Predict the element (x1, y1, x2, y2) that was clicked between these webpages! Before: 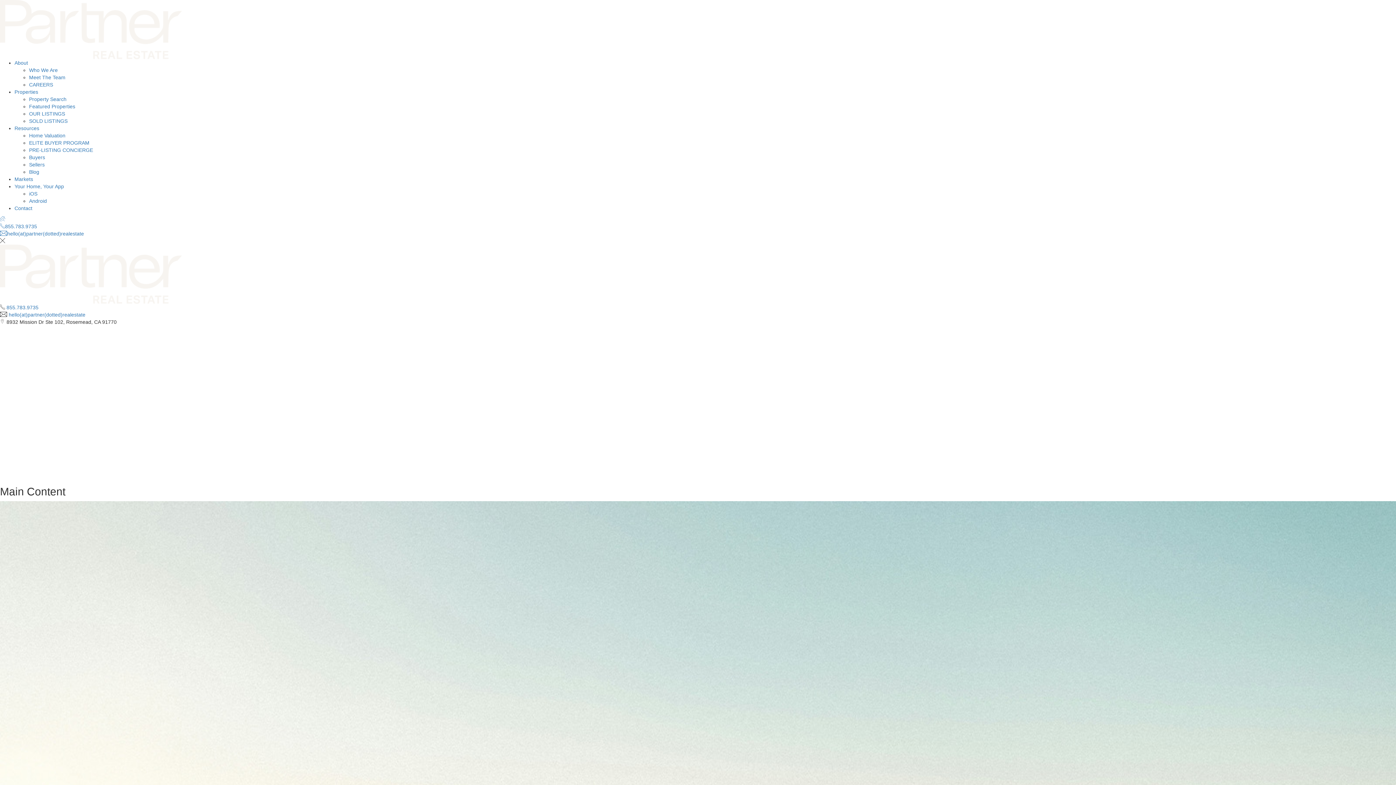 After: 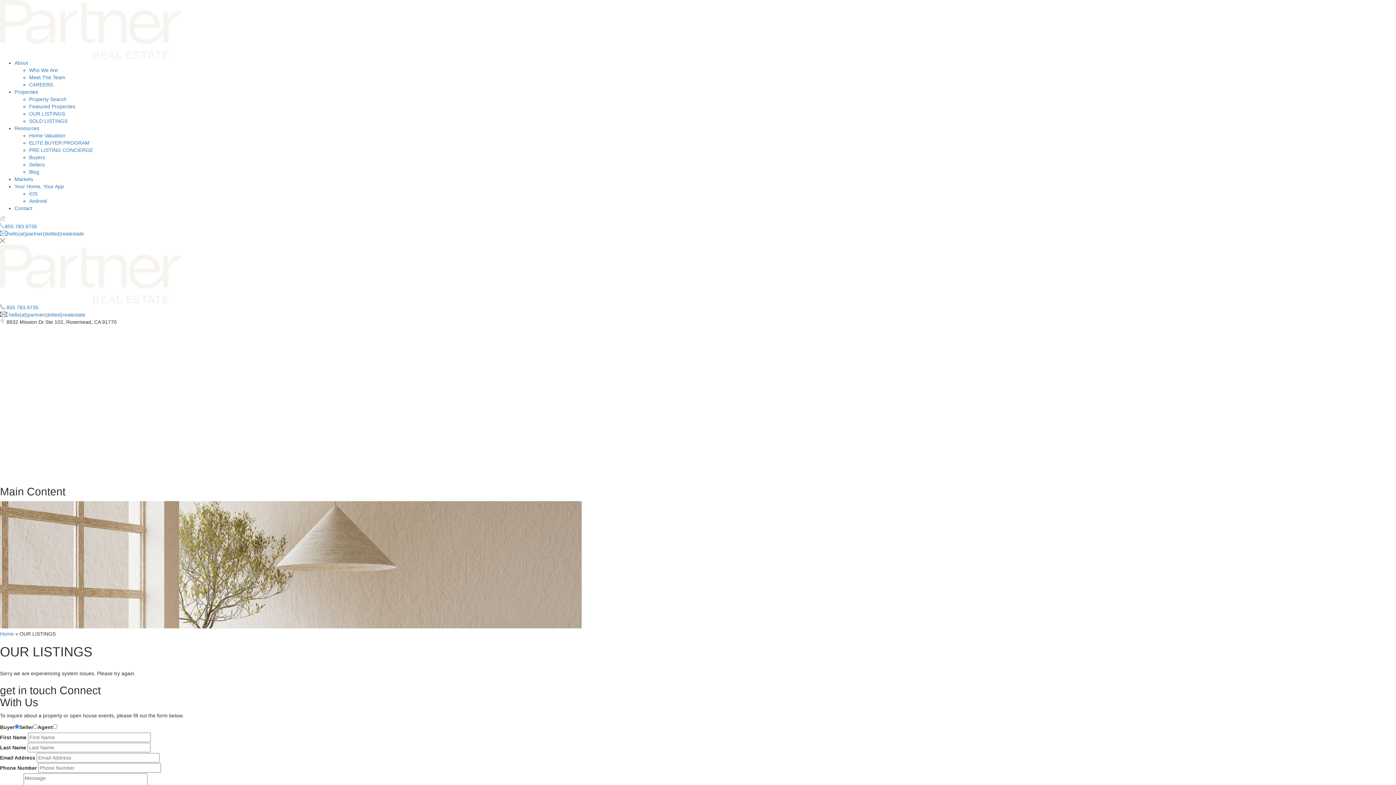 Action: label: OUR LISTINGS bbox: (29, 377, 65, 383)